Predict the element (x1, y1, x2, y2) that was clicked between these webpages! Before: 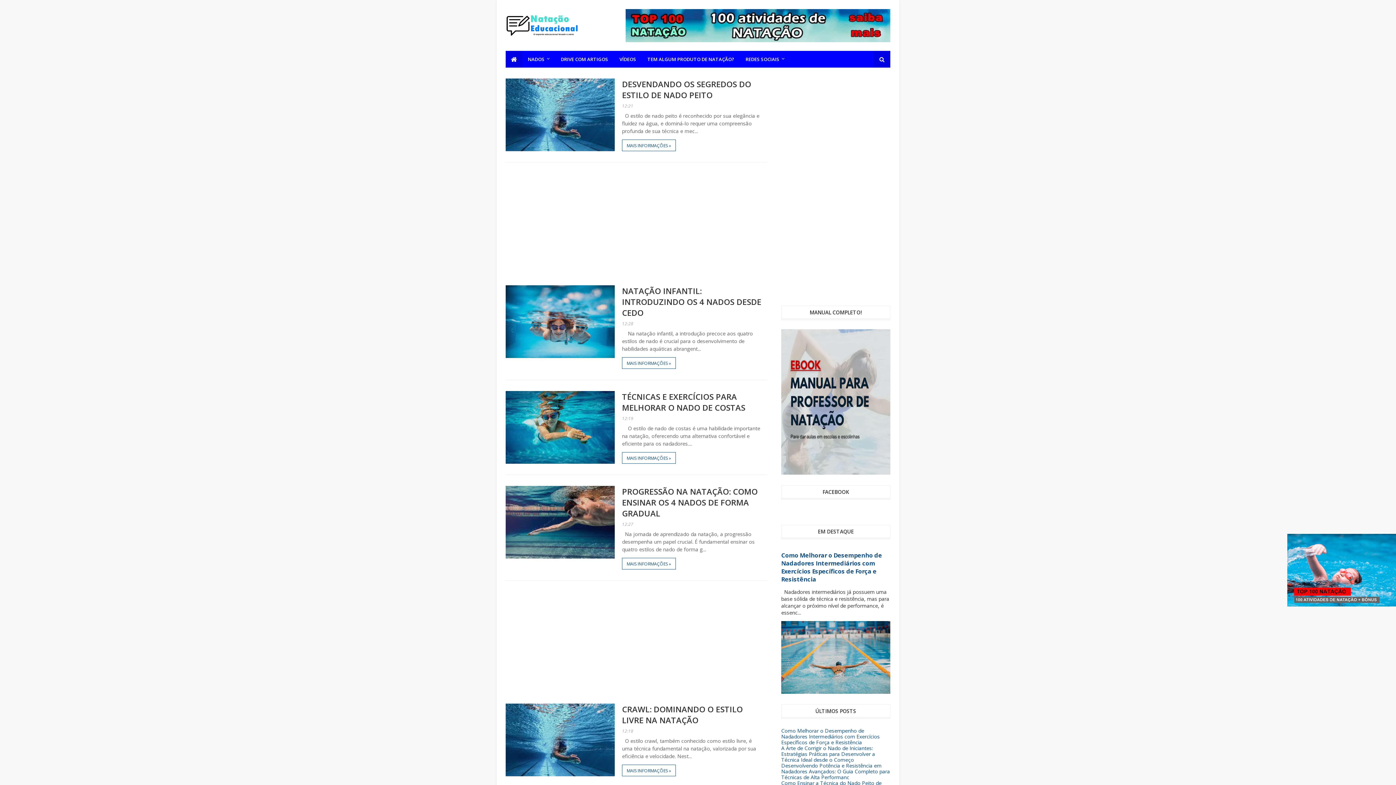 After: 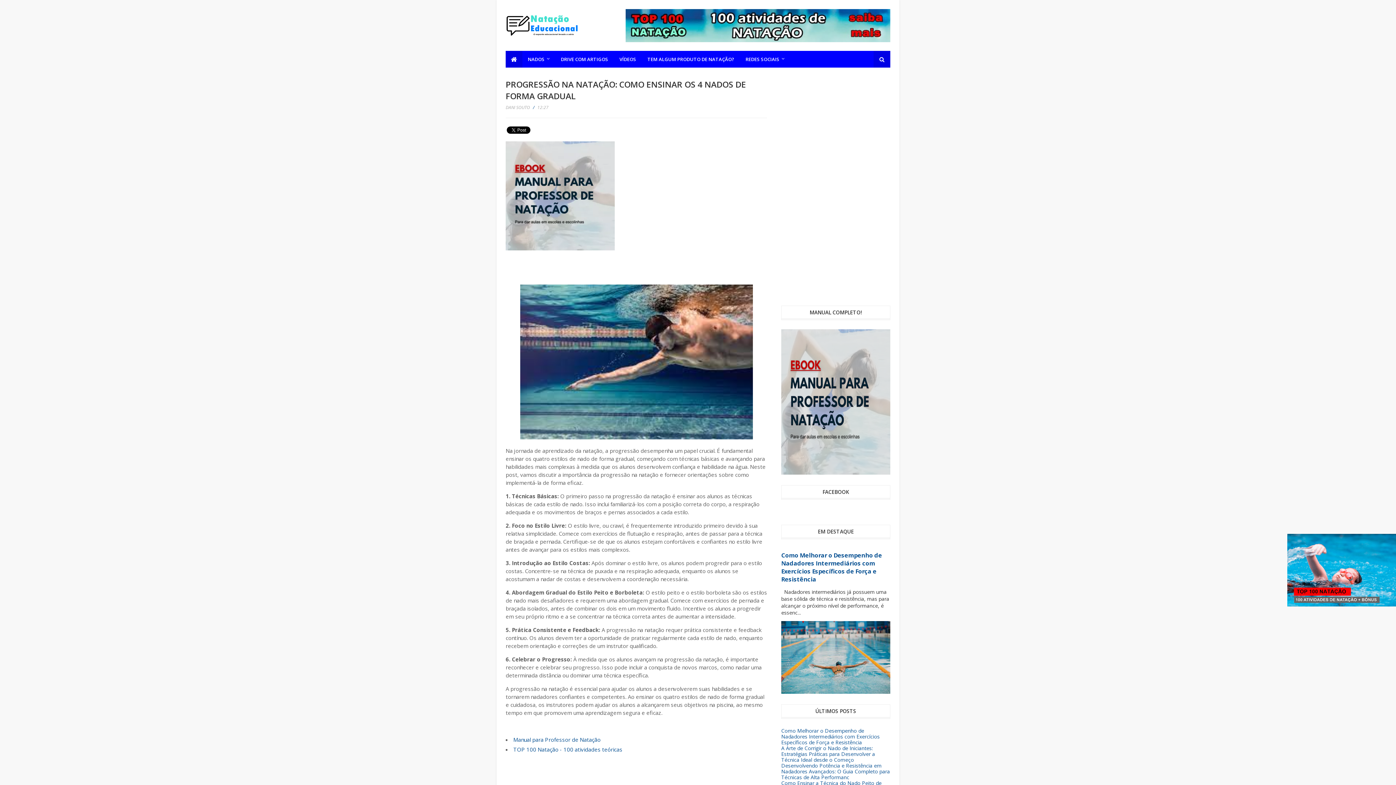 Action: bbox: (622, 558, 676, 569) label: MAIS INFORMAÇÕES »